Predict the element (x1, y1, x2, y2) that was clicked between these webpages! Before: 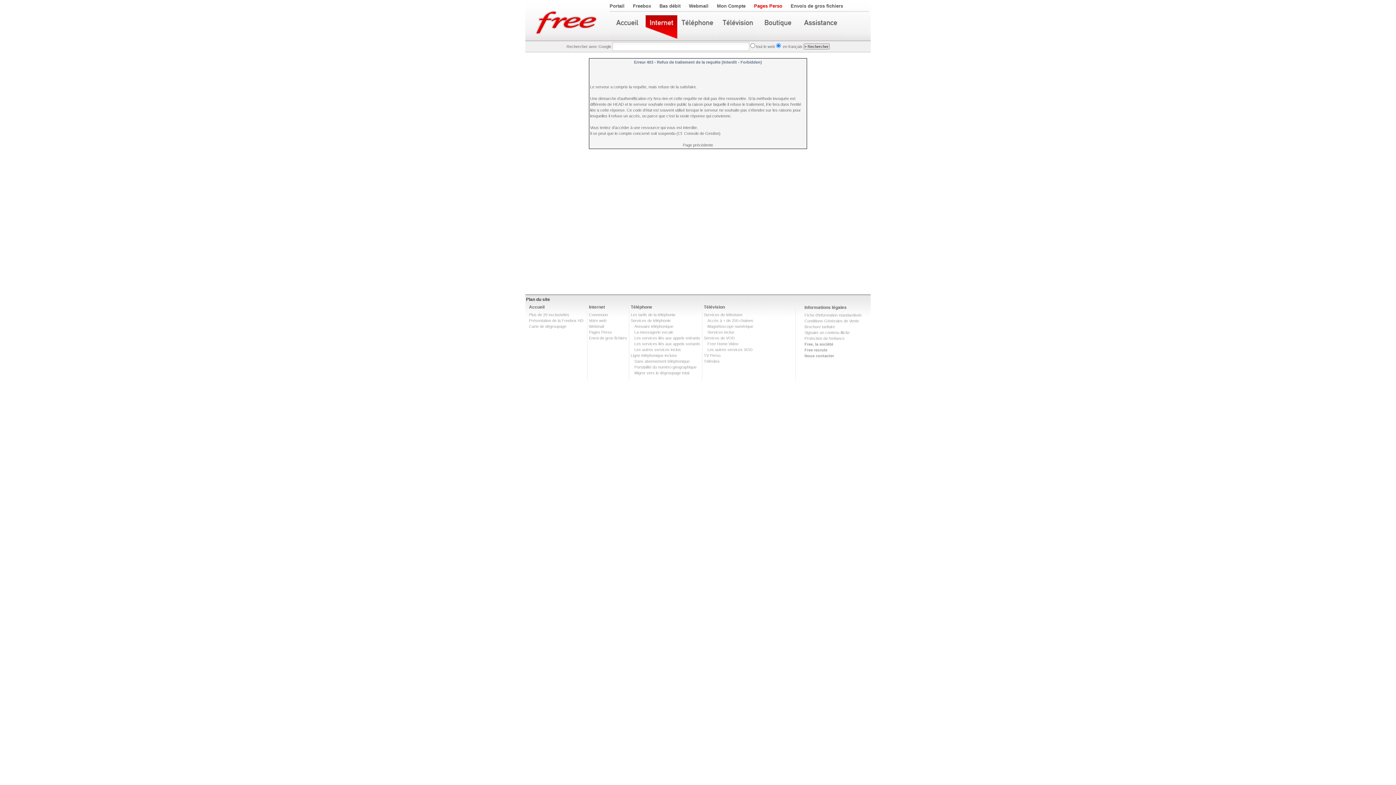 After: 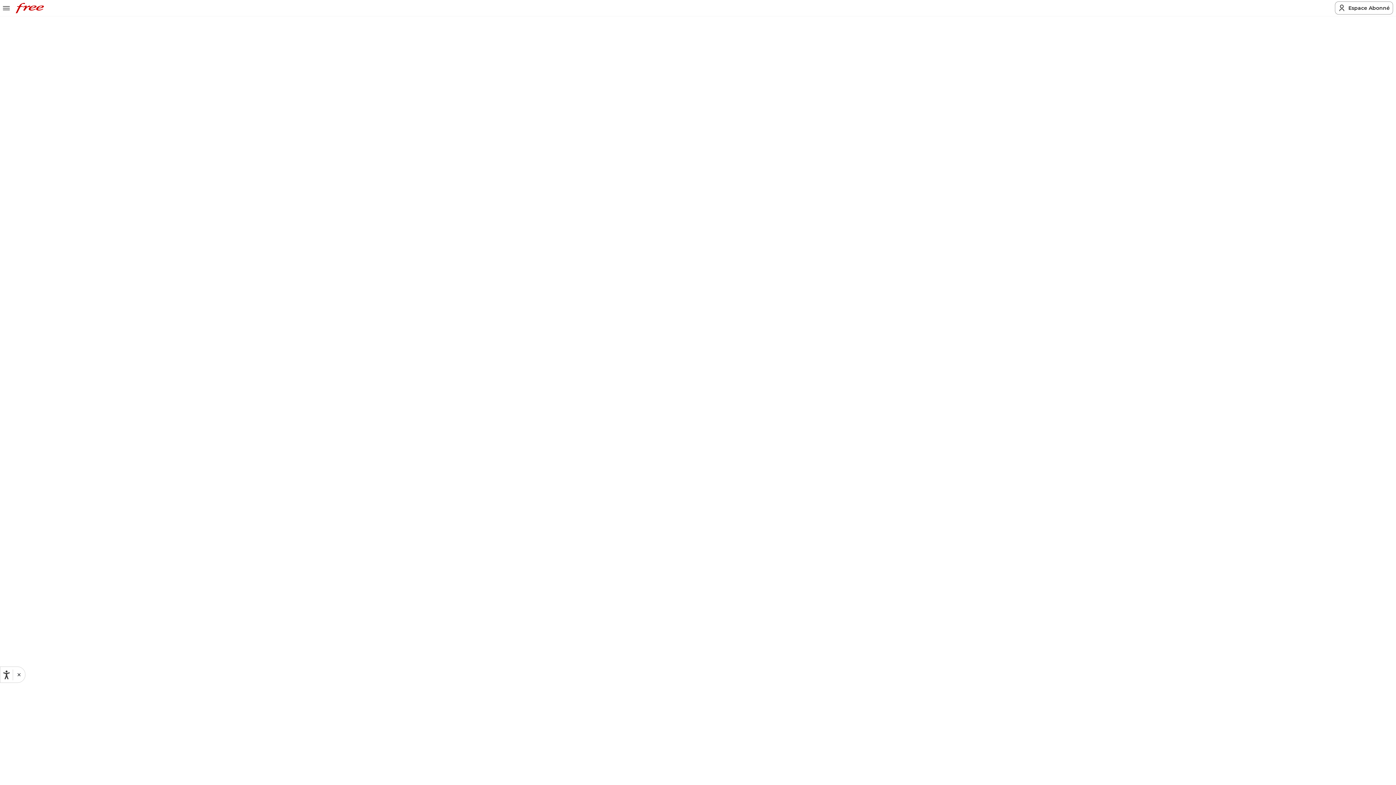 Action: bbox: (798, 15, 843, 40)